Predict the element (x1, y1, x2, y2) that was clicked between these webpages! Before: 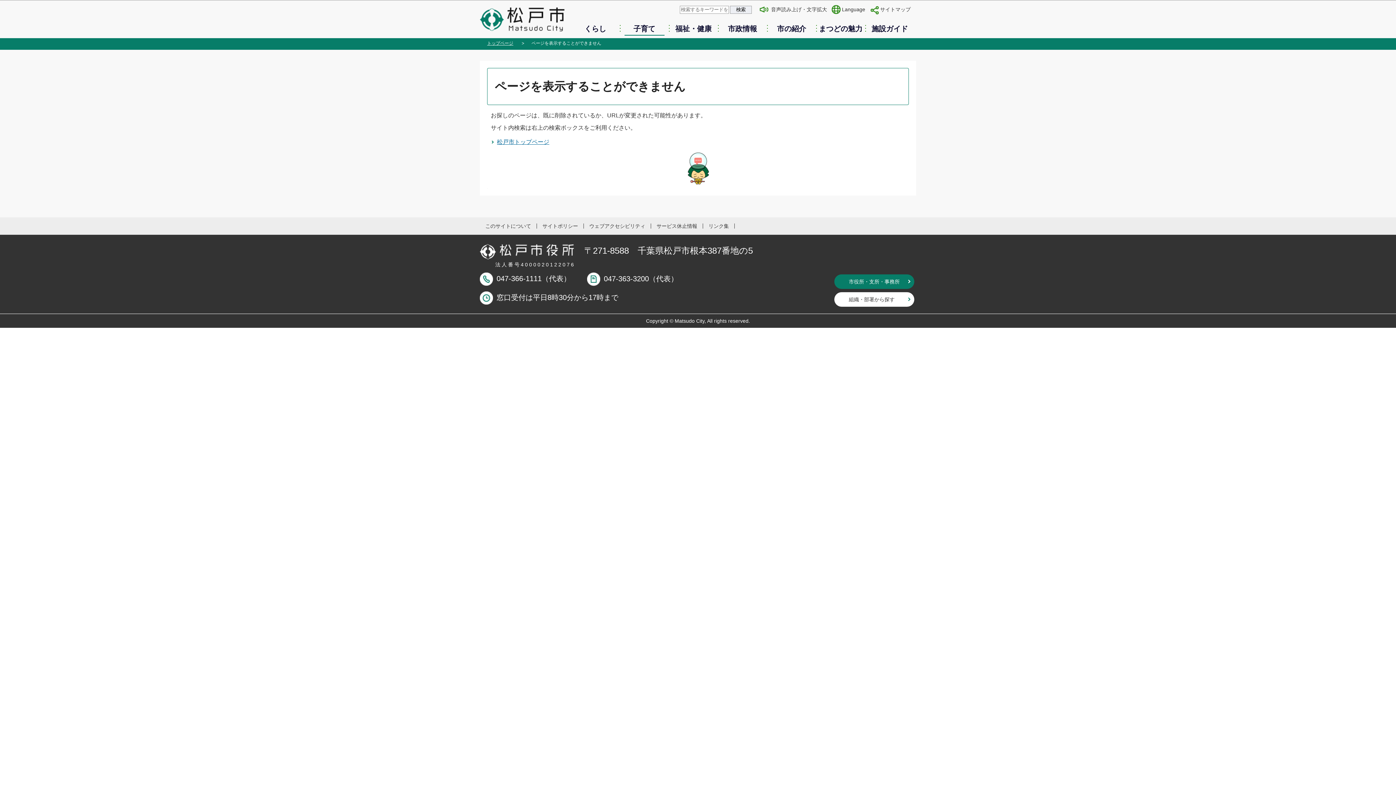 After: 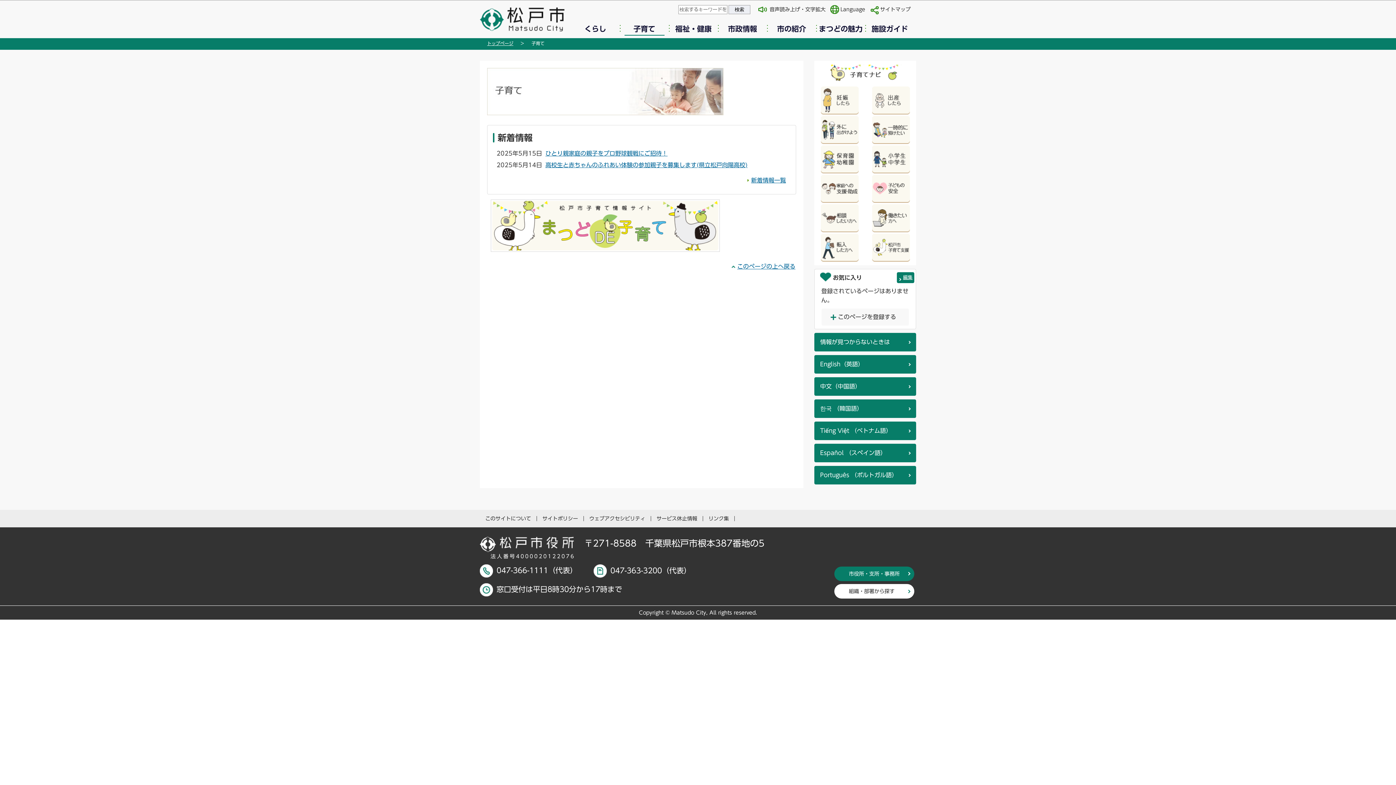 Action: label: 子育て bbox: (620, 23, 669, 34)